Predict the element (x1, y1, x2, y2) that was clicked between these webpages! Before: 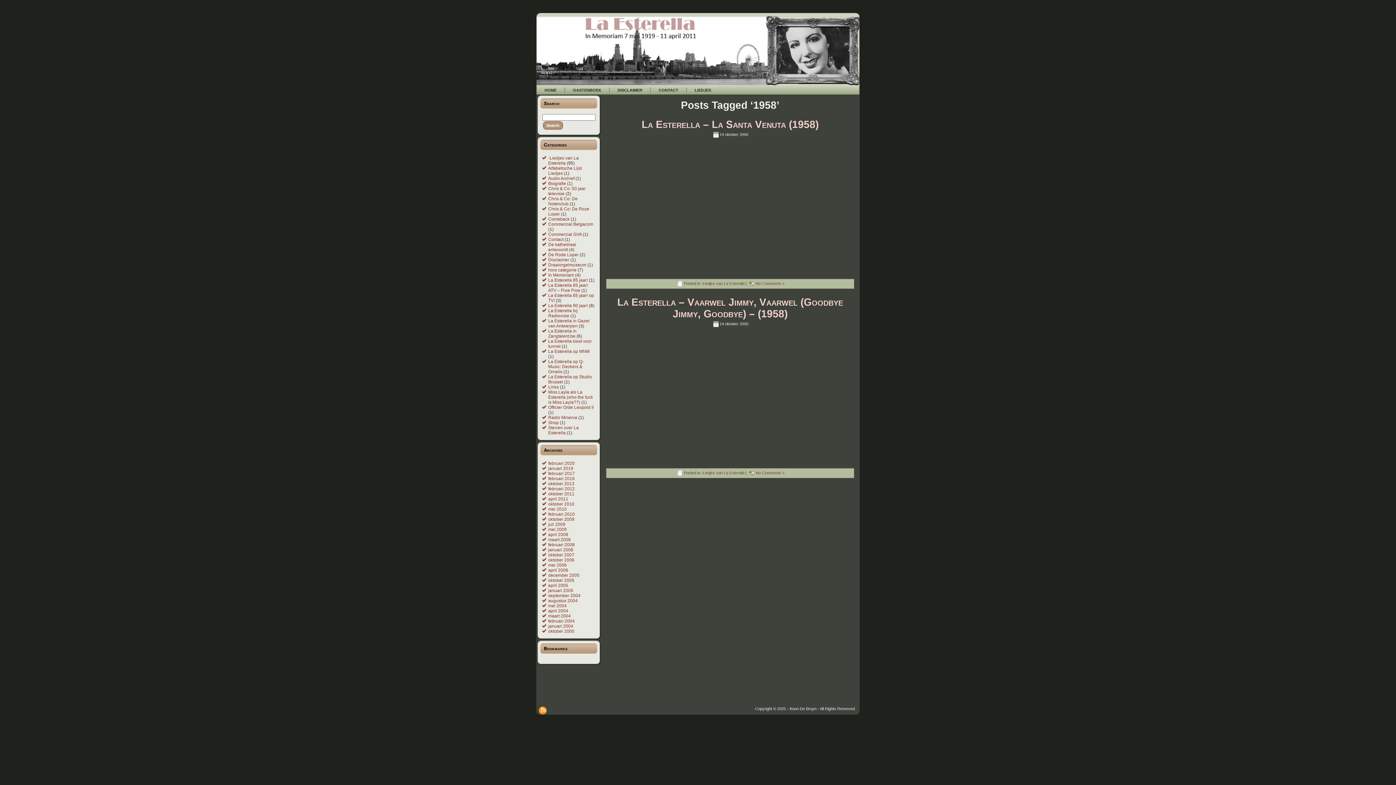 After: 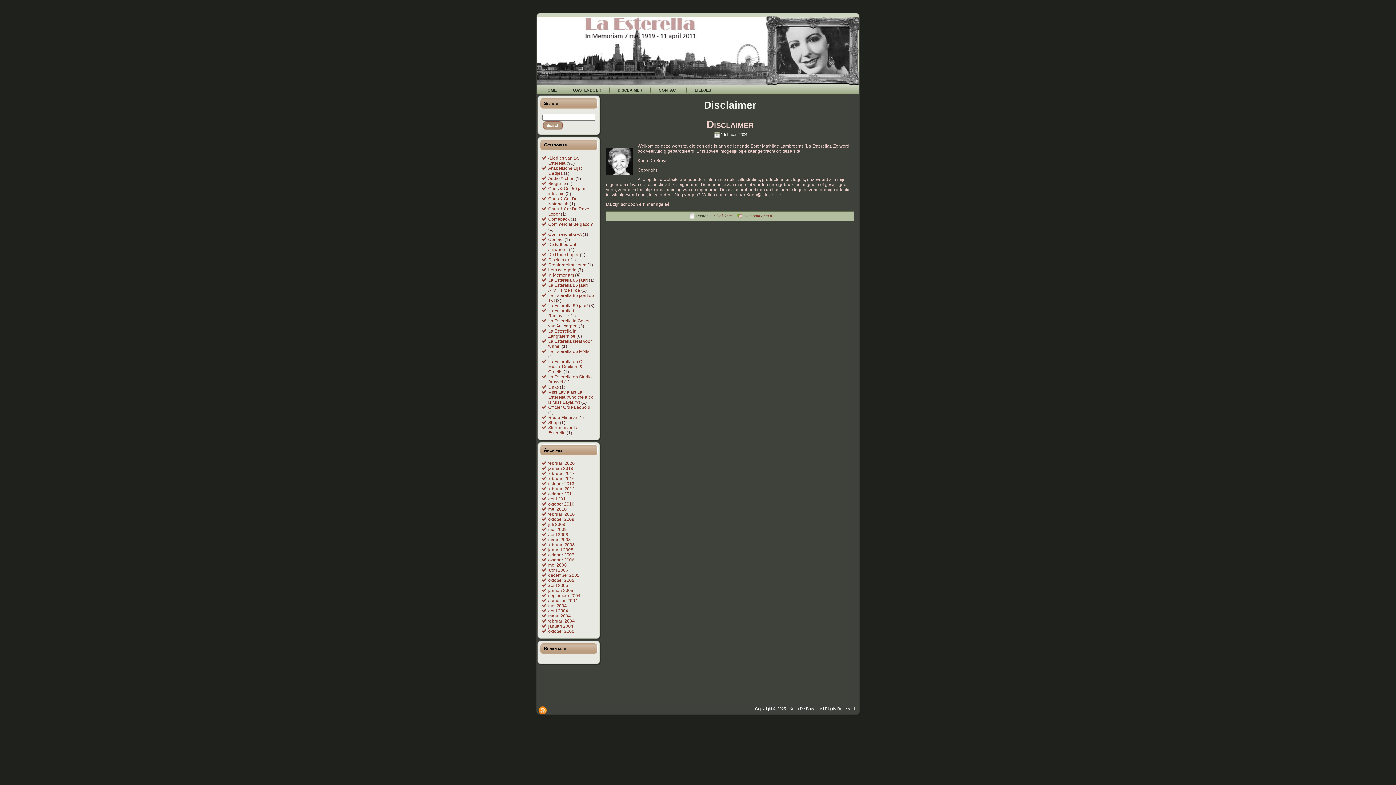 Action: label: Disclaimer bbox: (548, 257, 569, 262)